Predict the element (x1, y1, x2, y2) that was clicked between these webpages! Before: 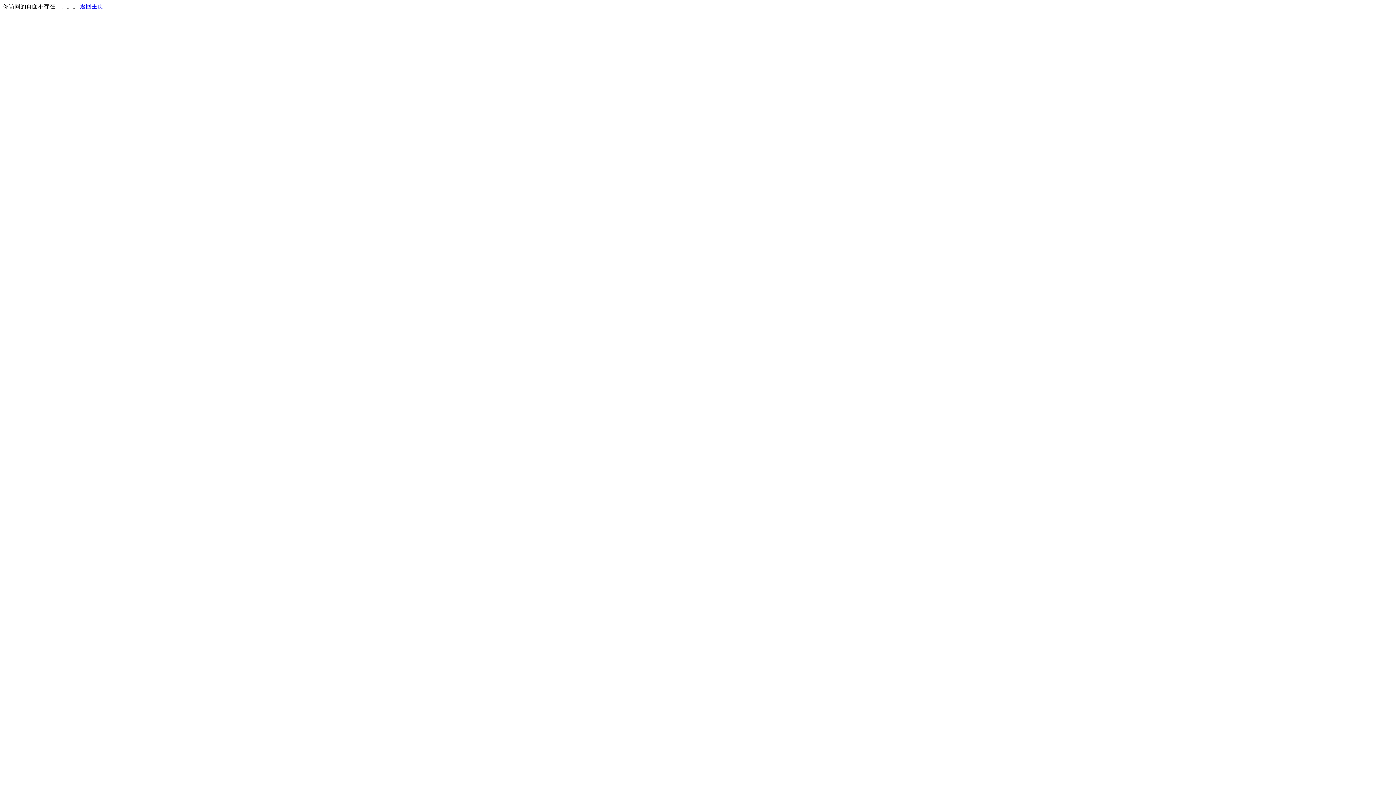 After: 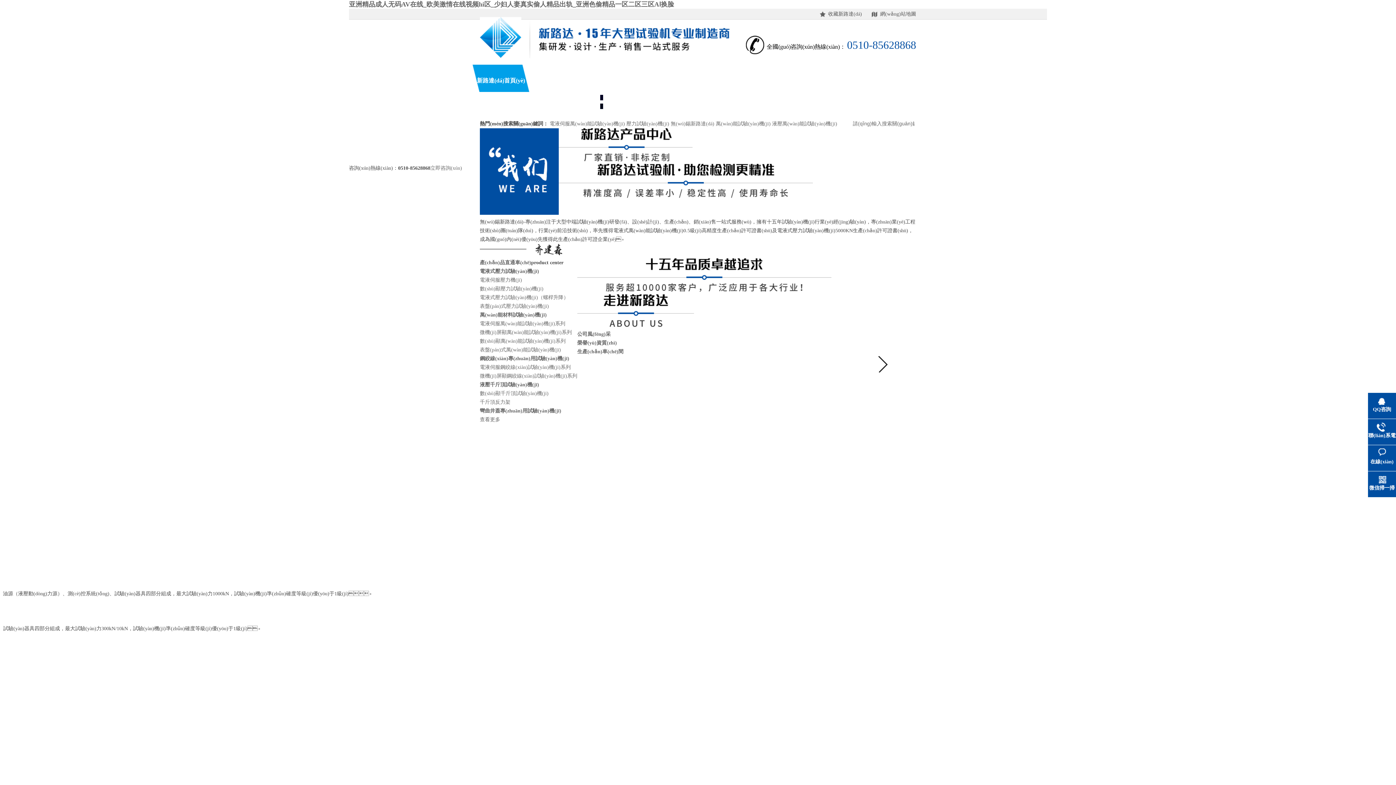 Action: label: 返回主页 bbox: (80, 3, 103, 9)